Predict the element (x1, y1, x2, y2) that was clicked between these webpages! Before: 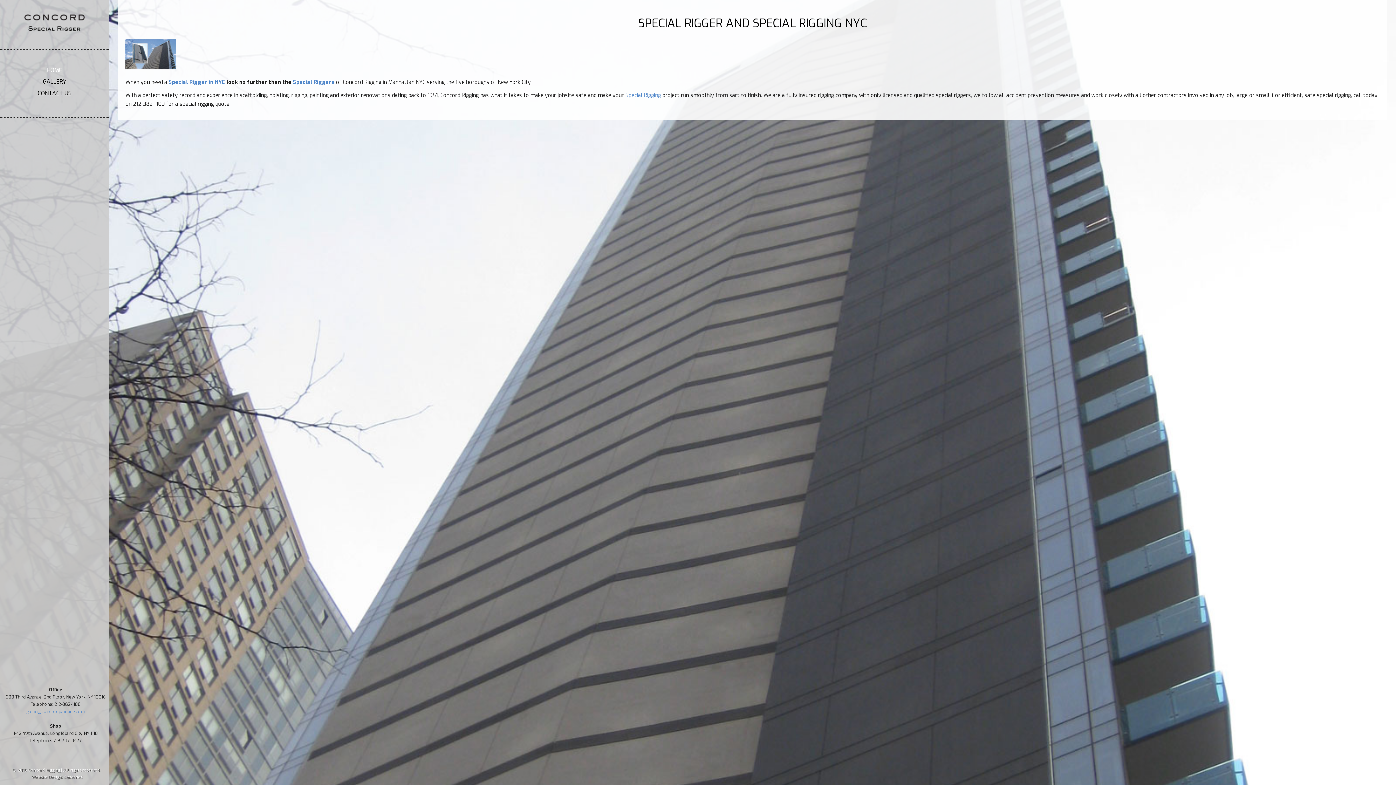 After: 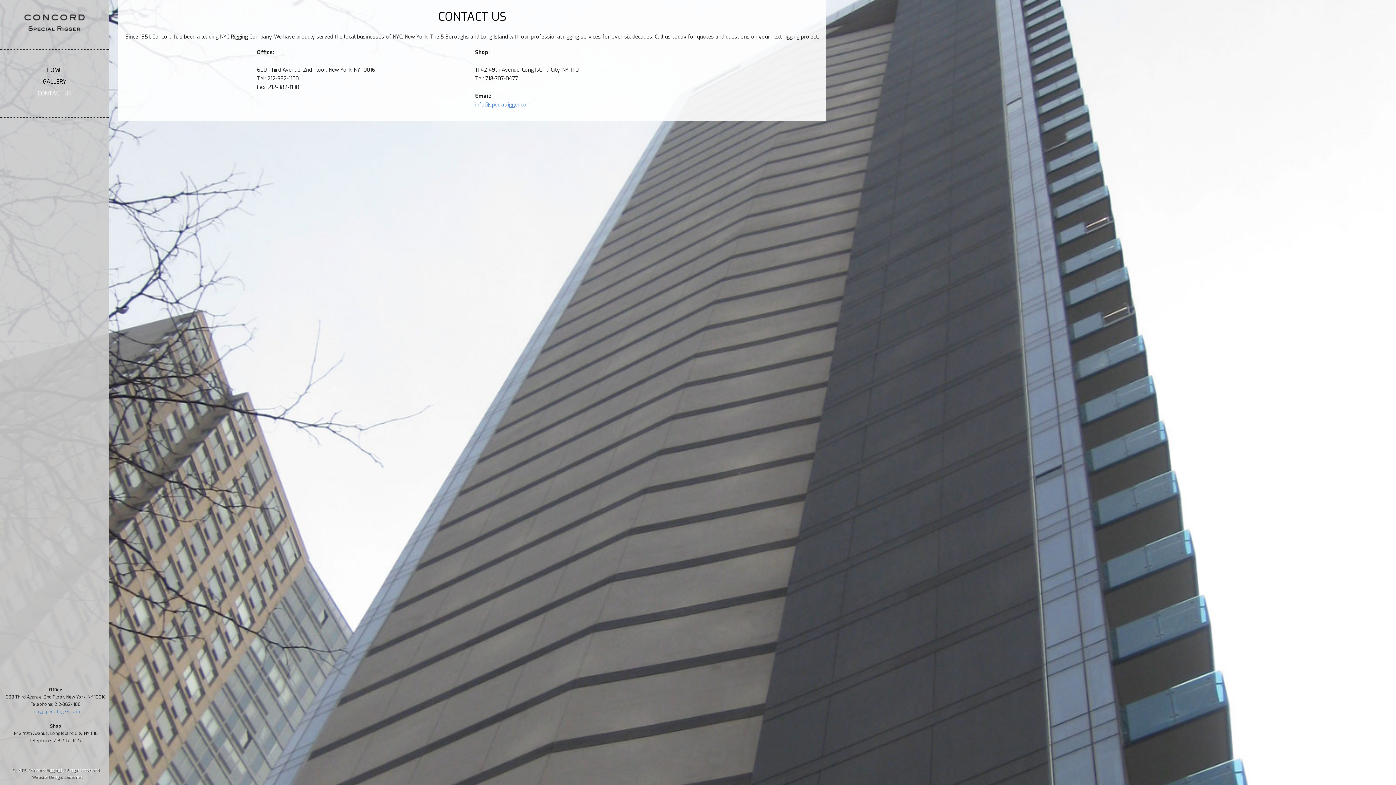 Action: label: Special Riggers bbox: (293, 78, 334, 85)